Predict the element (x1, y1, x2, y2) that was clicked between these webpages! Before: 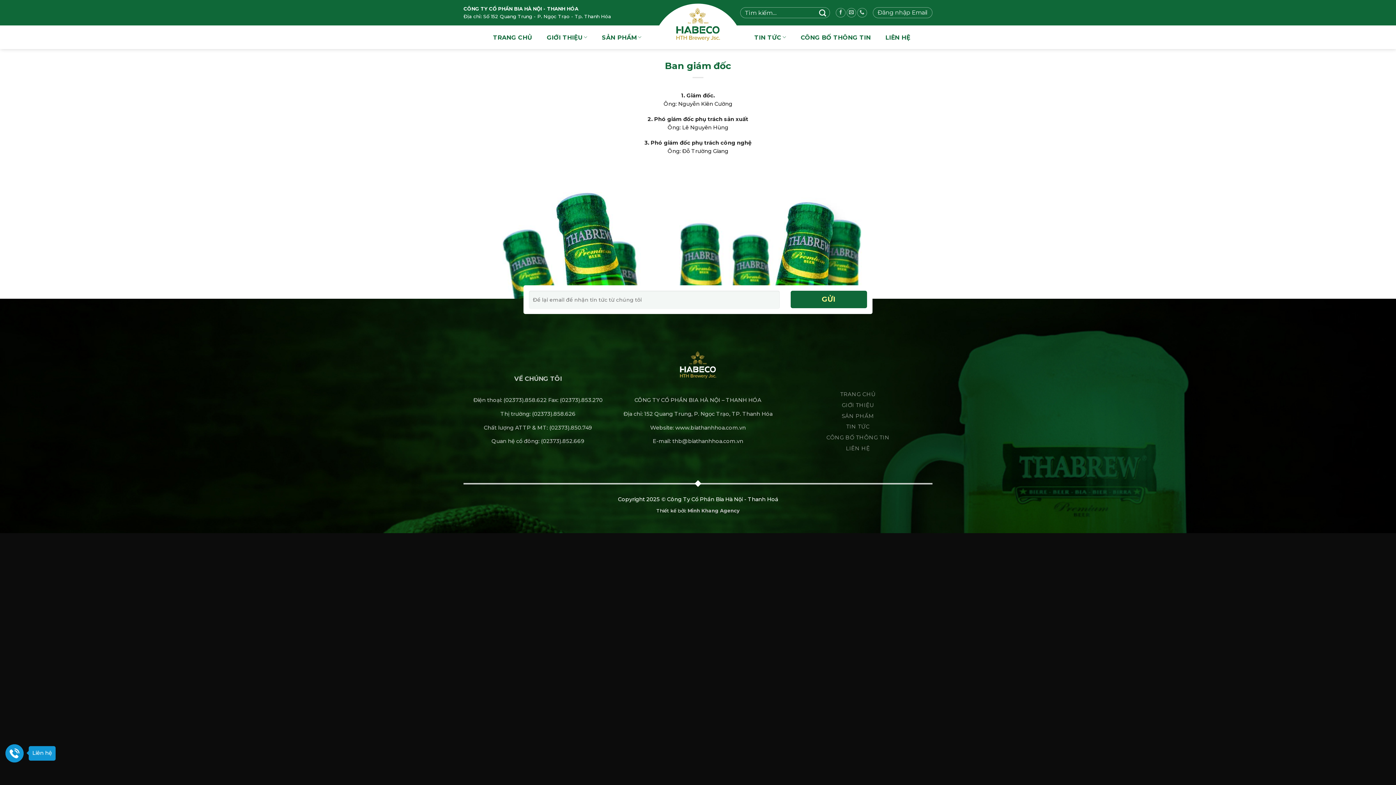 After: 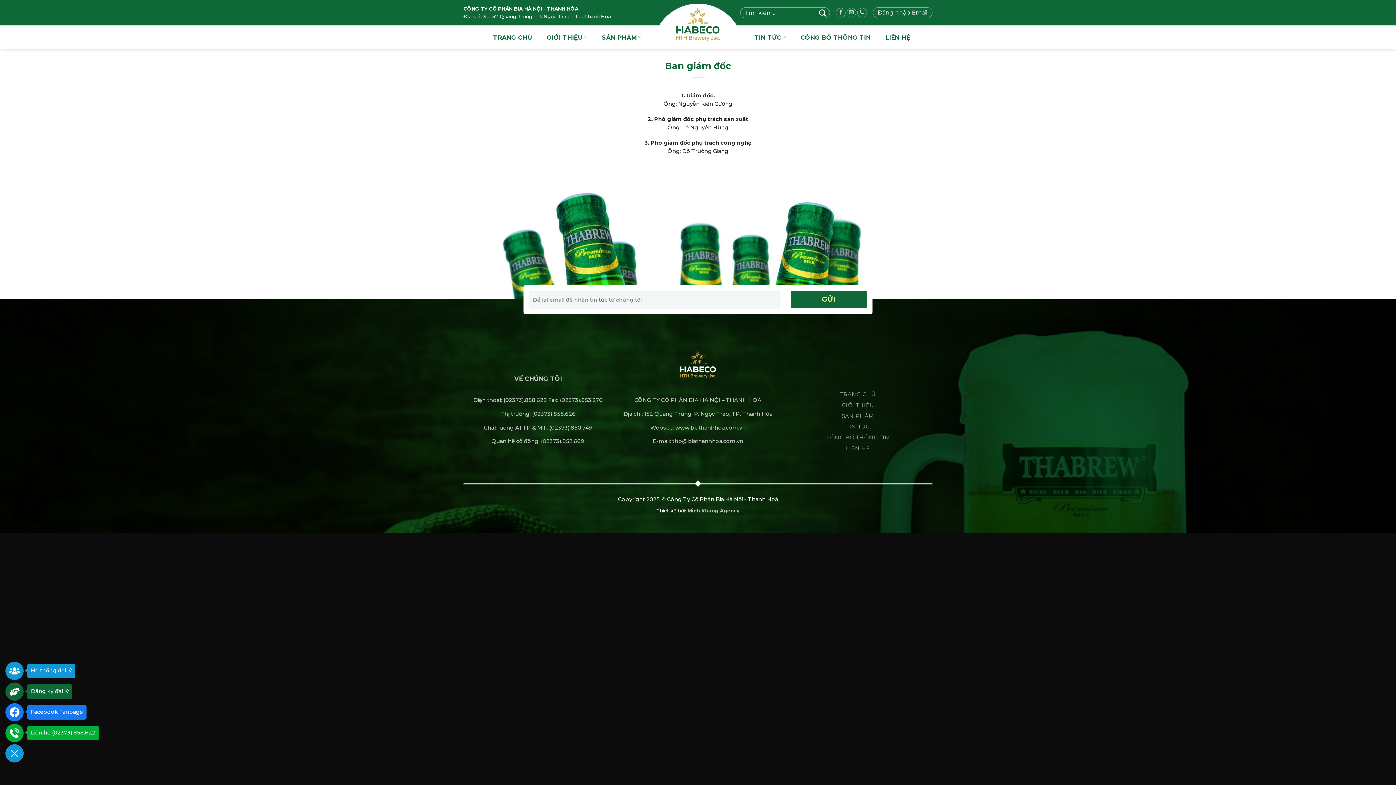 Action: bbox: (5, 744, 23, 762)